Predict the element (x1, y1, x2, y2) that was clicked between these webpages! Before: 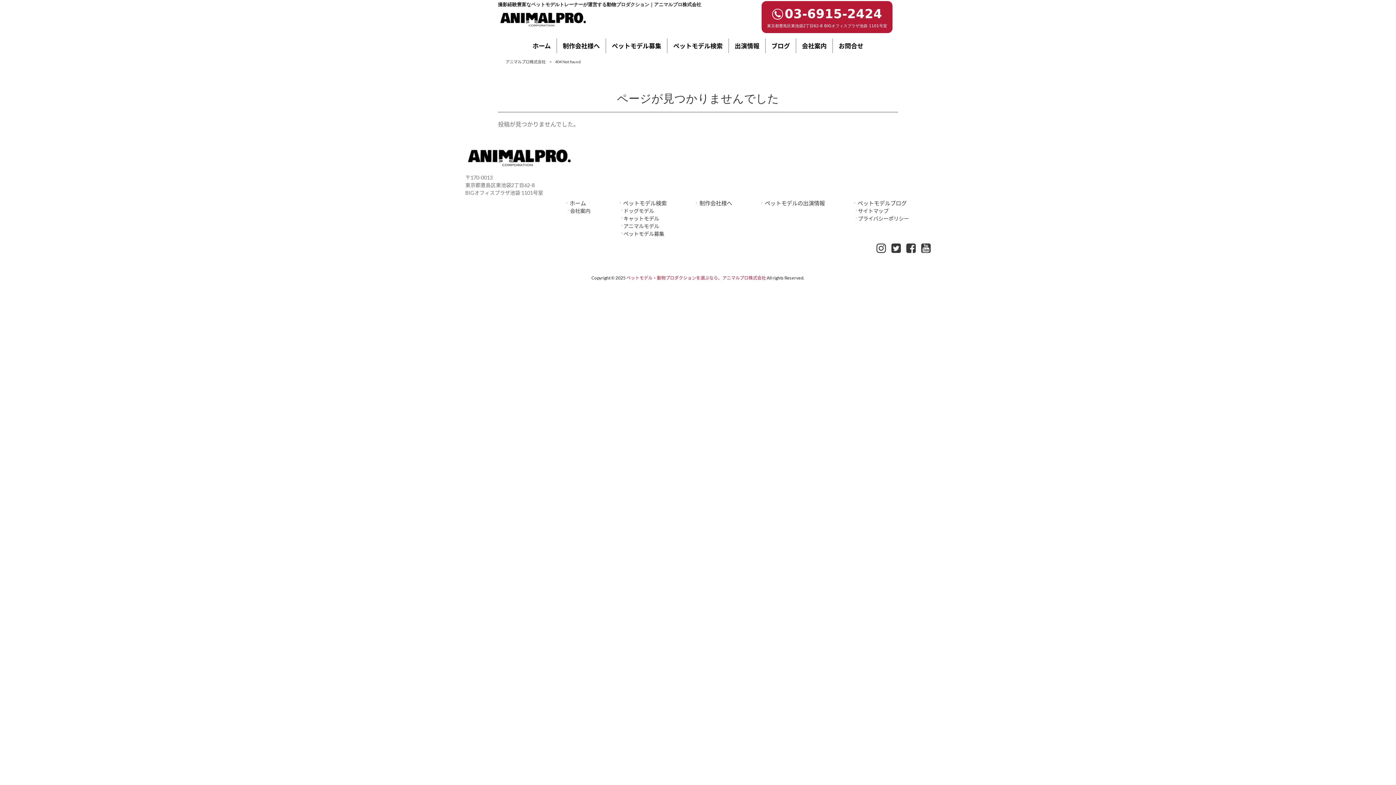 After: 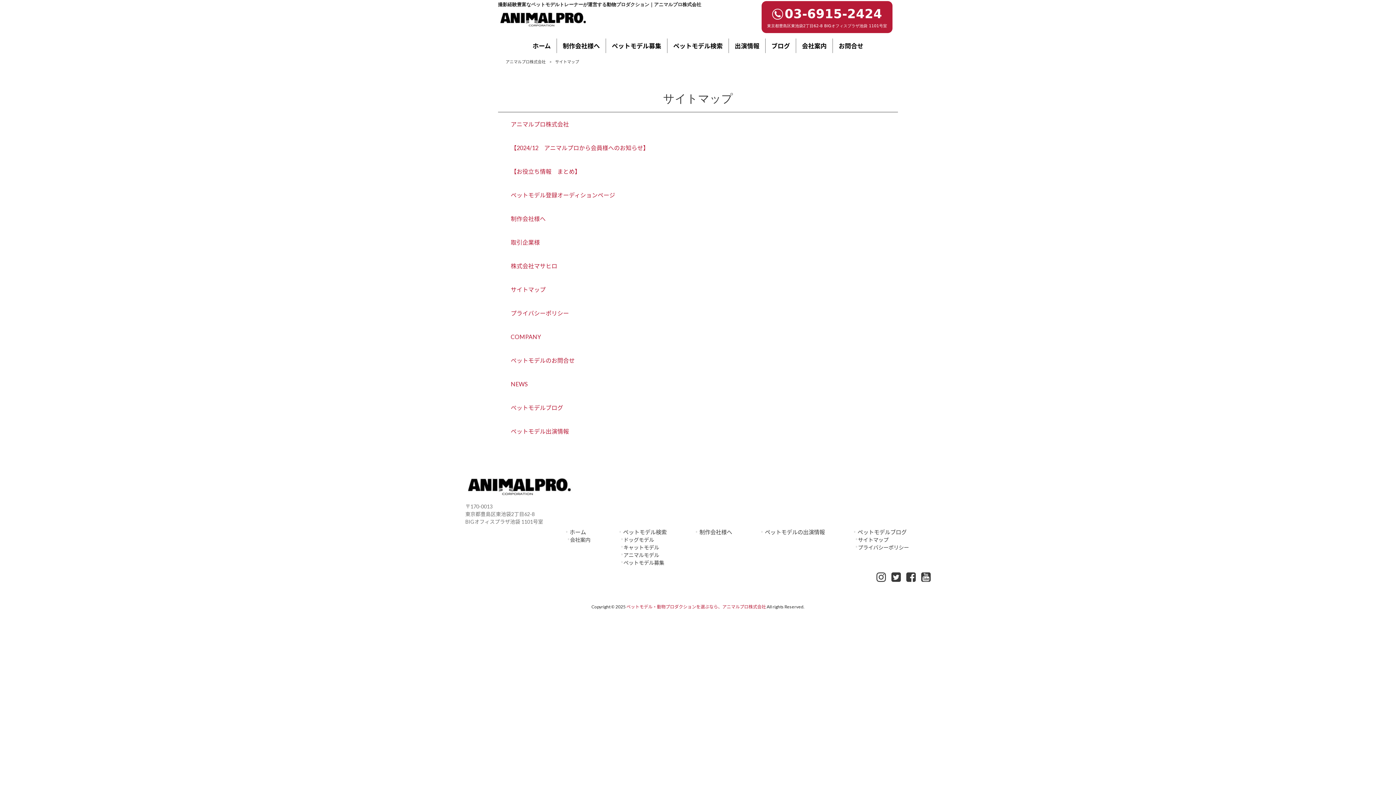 Action: label: サイトマップ bbox: (855, 207, 909, 214)